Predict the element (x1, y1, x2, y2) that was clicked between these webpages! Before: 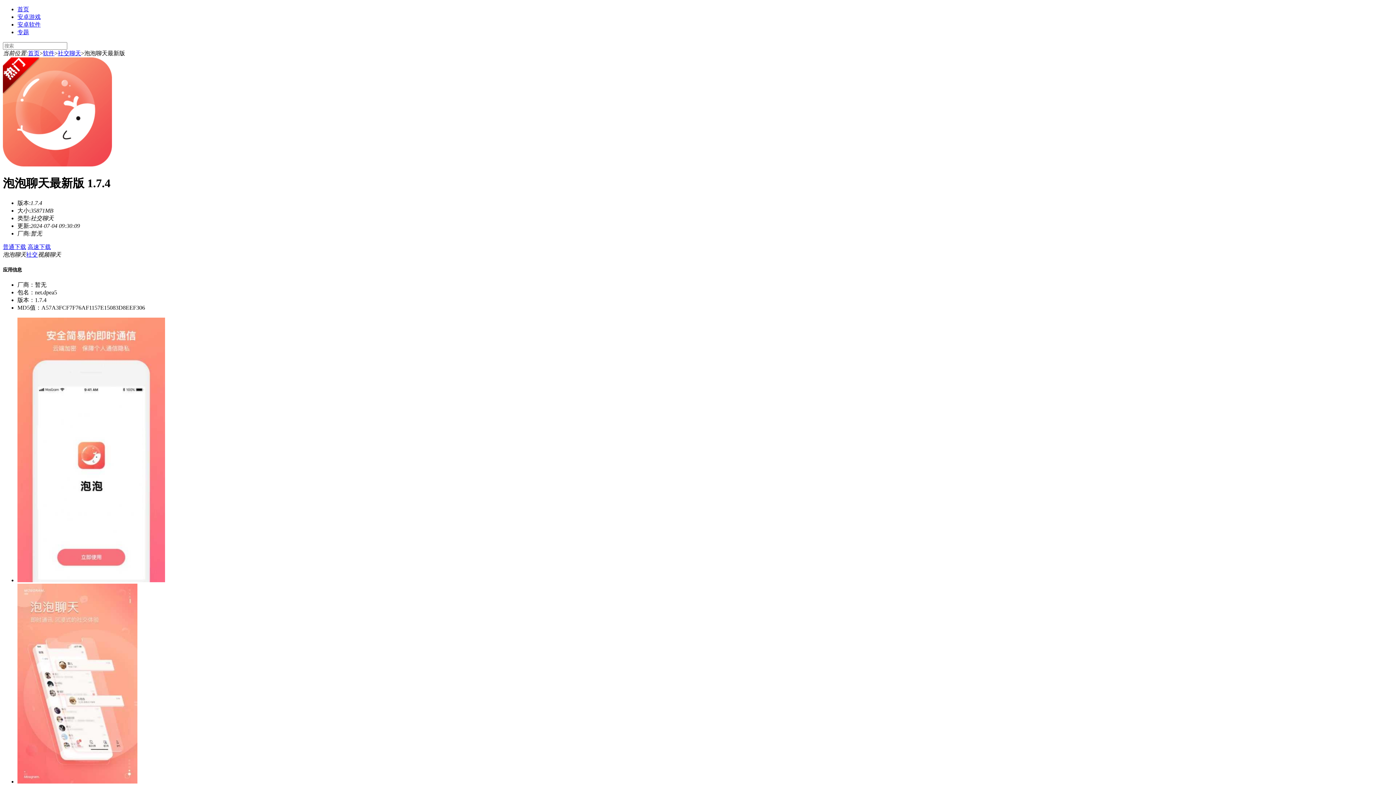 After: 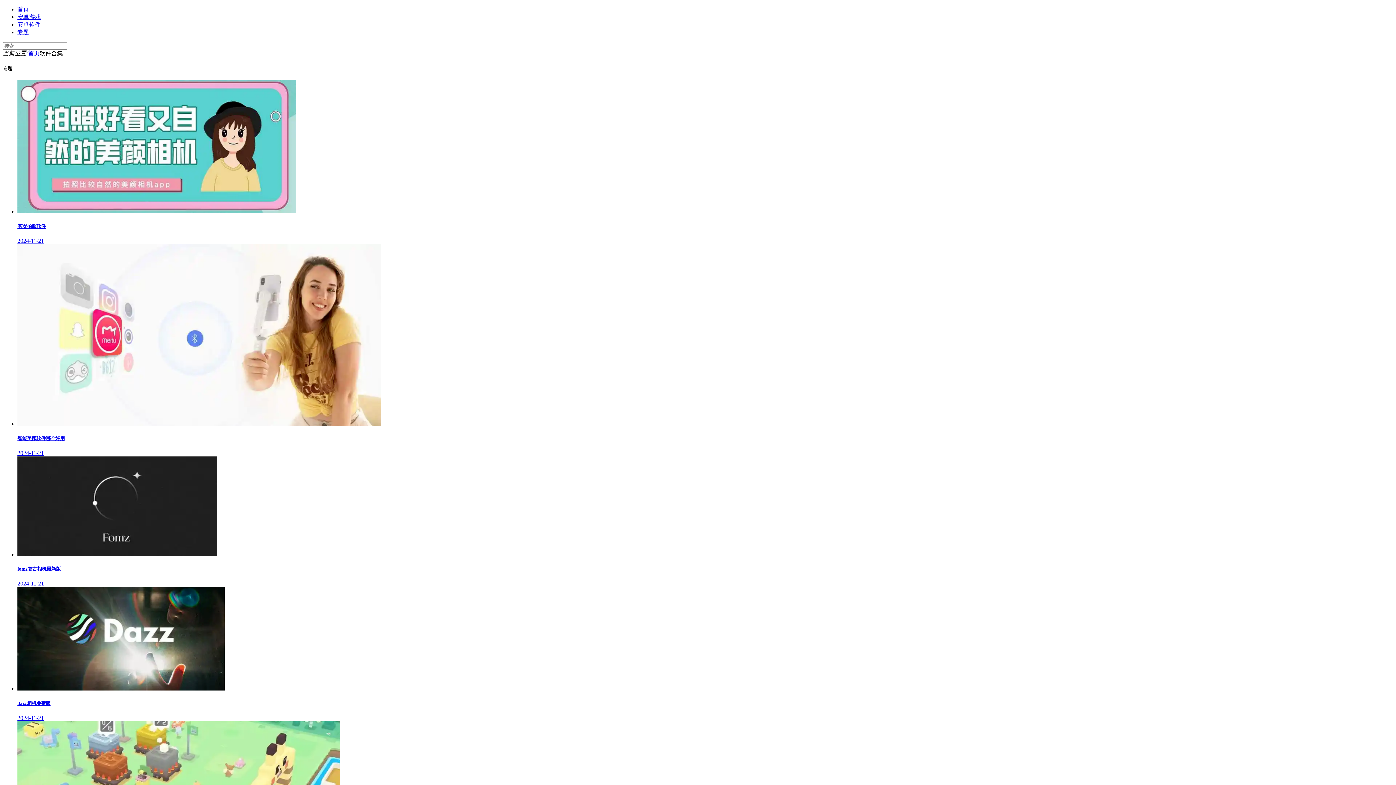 Action: label: 专题 bbox: (17, 29, 29, 35)